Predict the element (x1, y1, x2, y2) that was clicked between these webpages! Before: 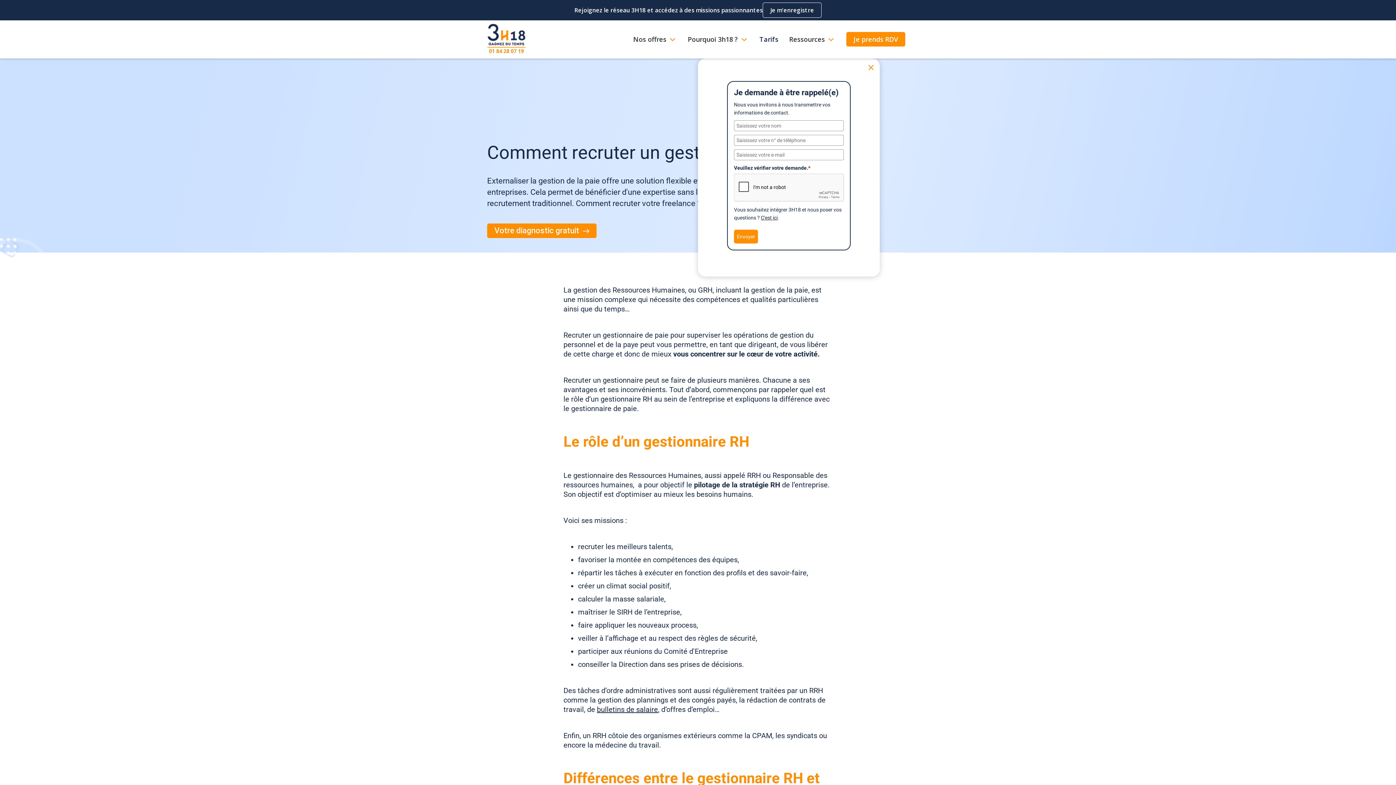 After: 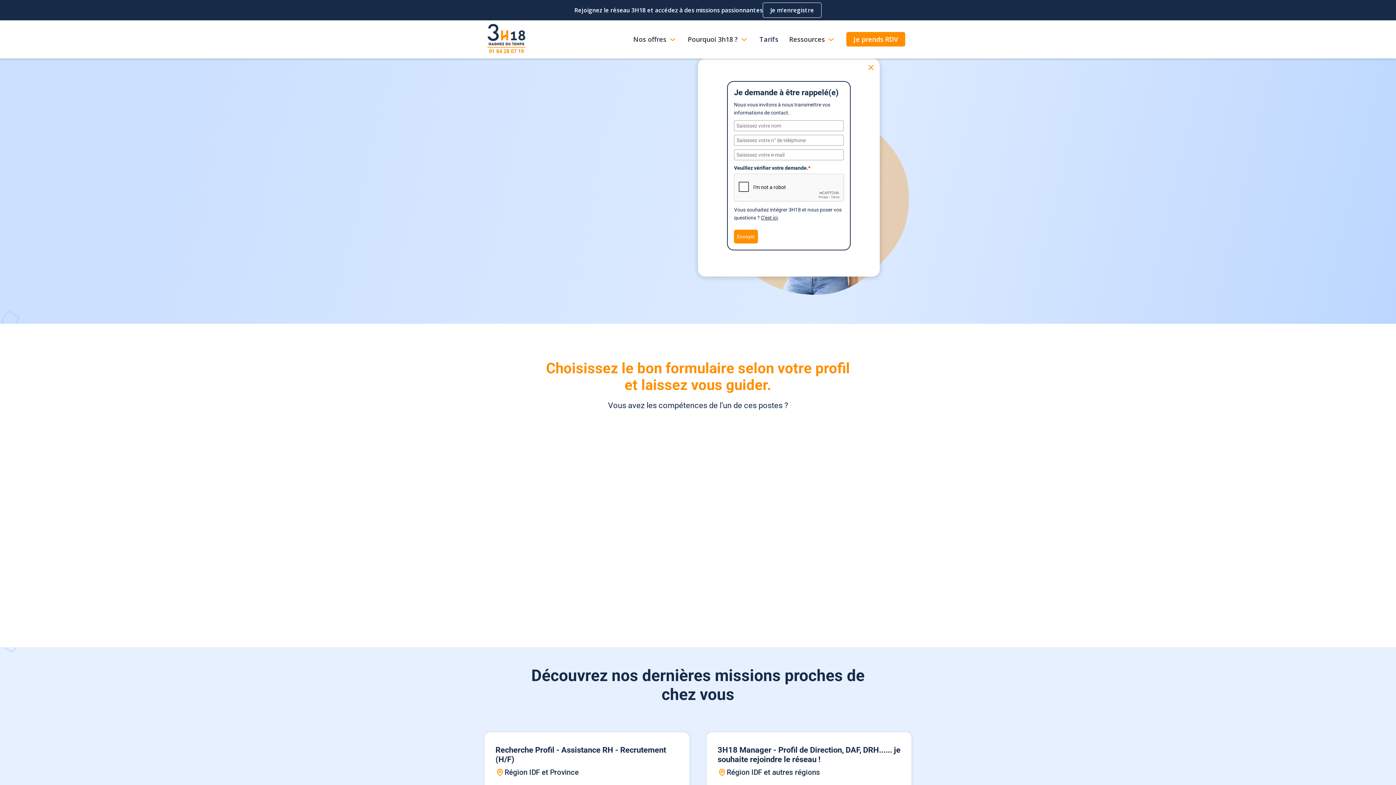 Action: label: Je m'enregistre bbox: (762, 2, 821, 17)